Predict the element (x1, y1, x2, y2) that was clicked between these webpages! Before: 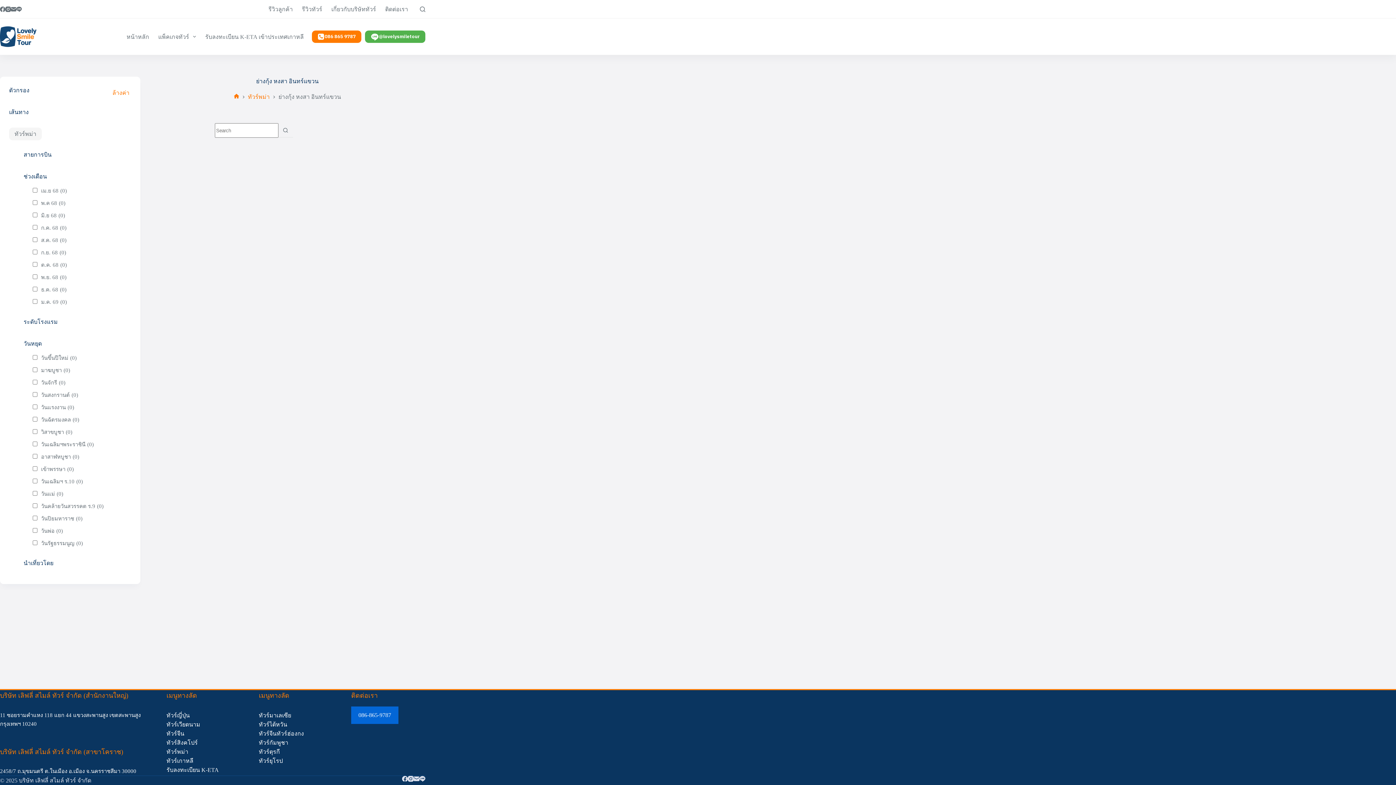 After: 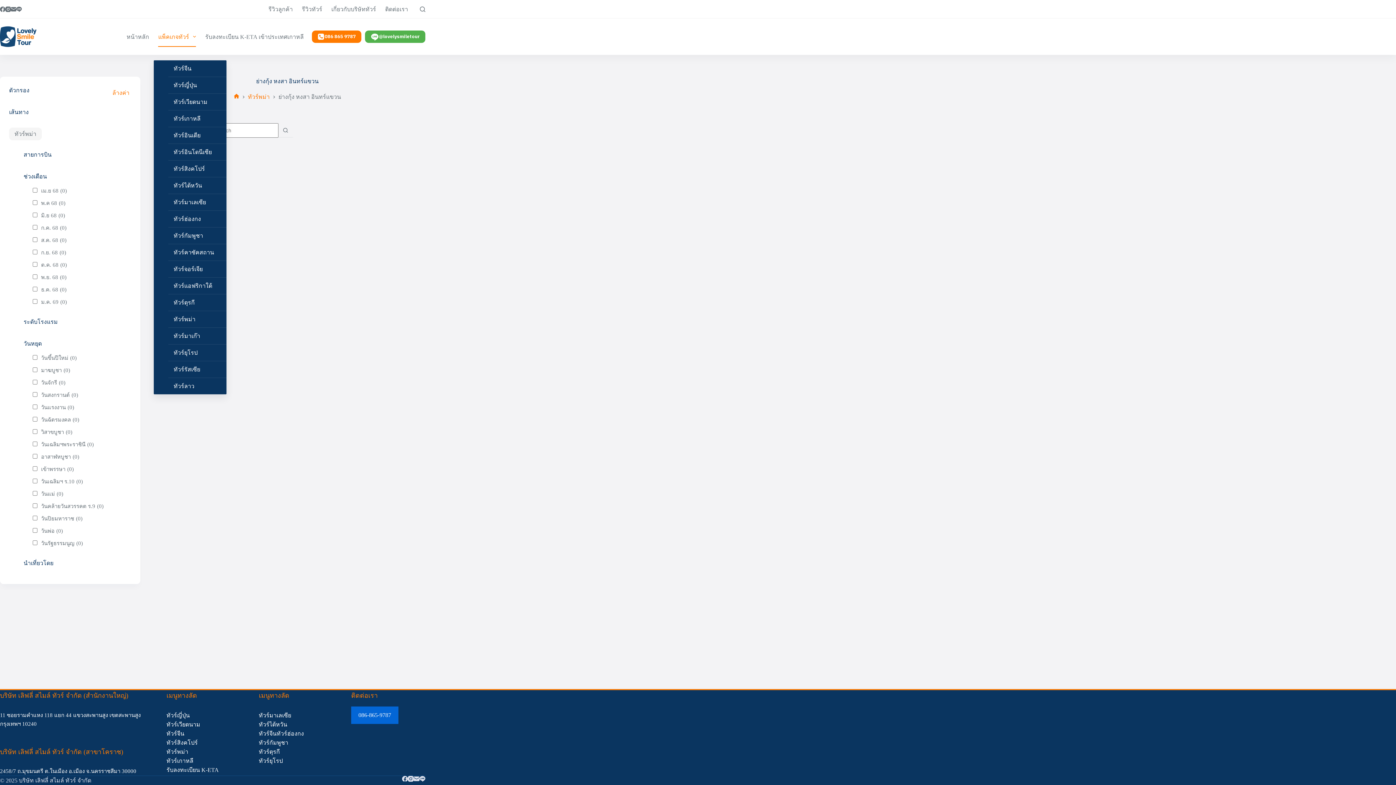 Action: bbox: (153, 26, 200, 46) label: แพ็คเกจทัวร์